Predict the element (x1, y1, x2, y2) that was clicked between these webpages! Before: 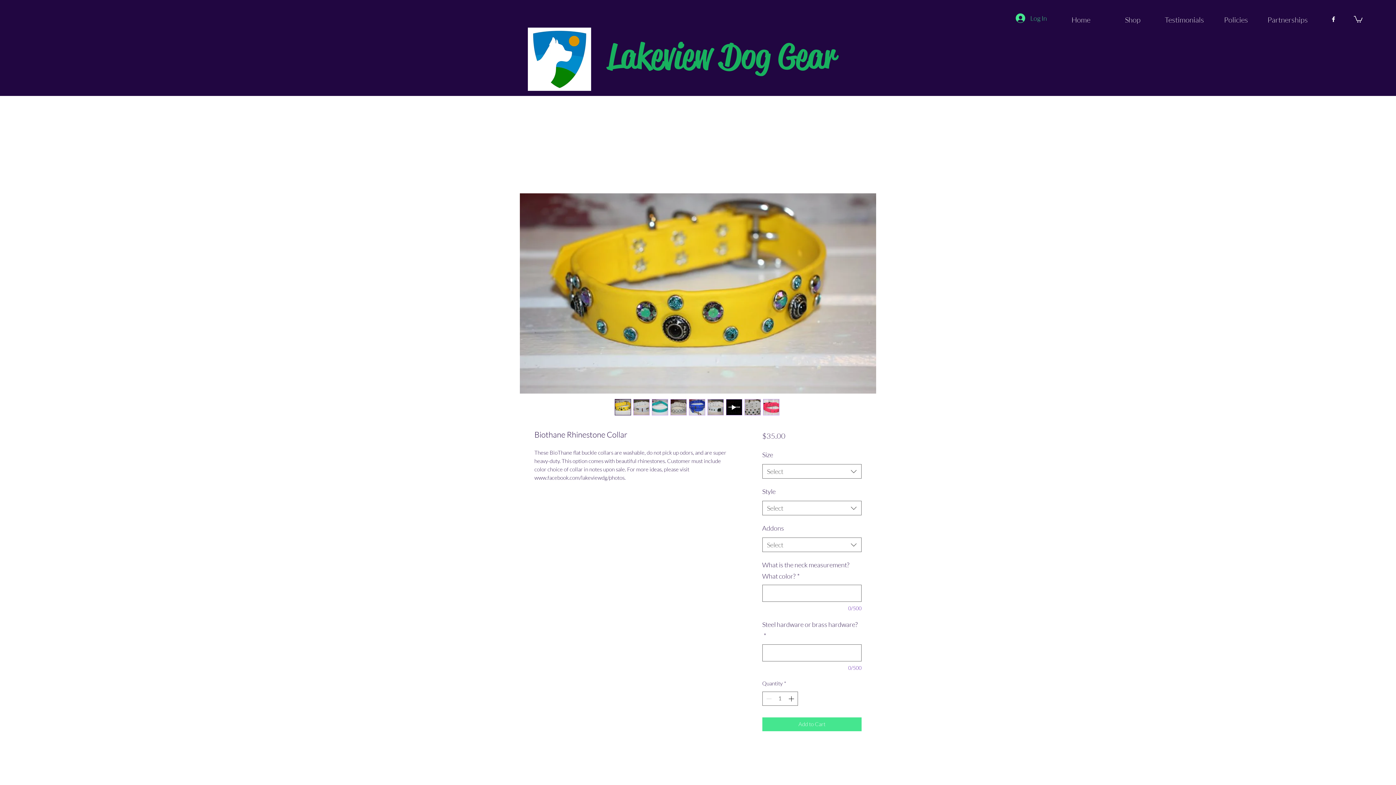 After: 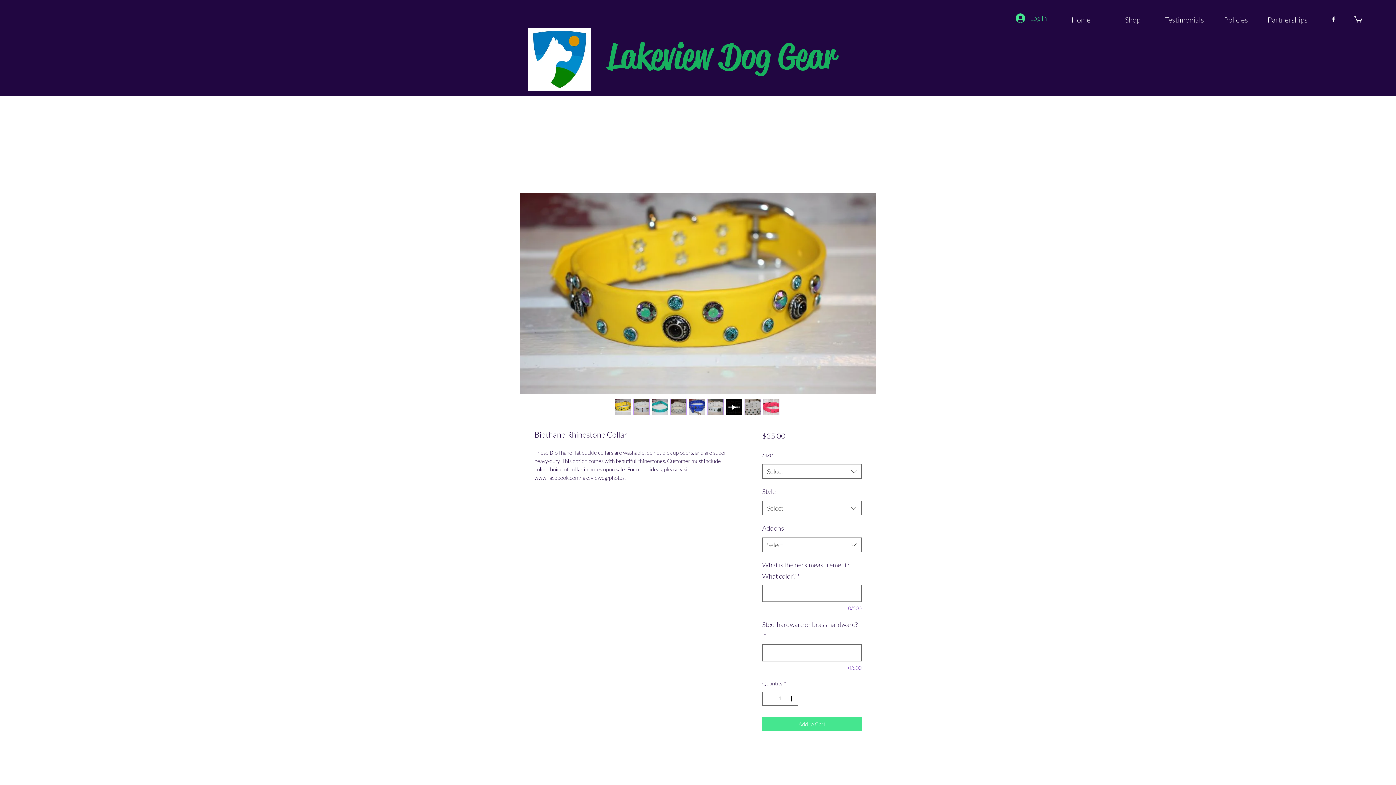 Action: bbox: (688, 399, 705, 415)